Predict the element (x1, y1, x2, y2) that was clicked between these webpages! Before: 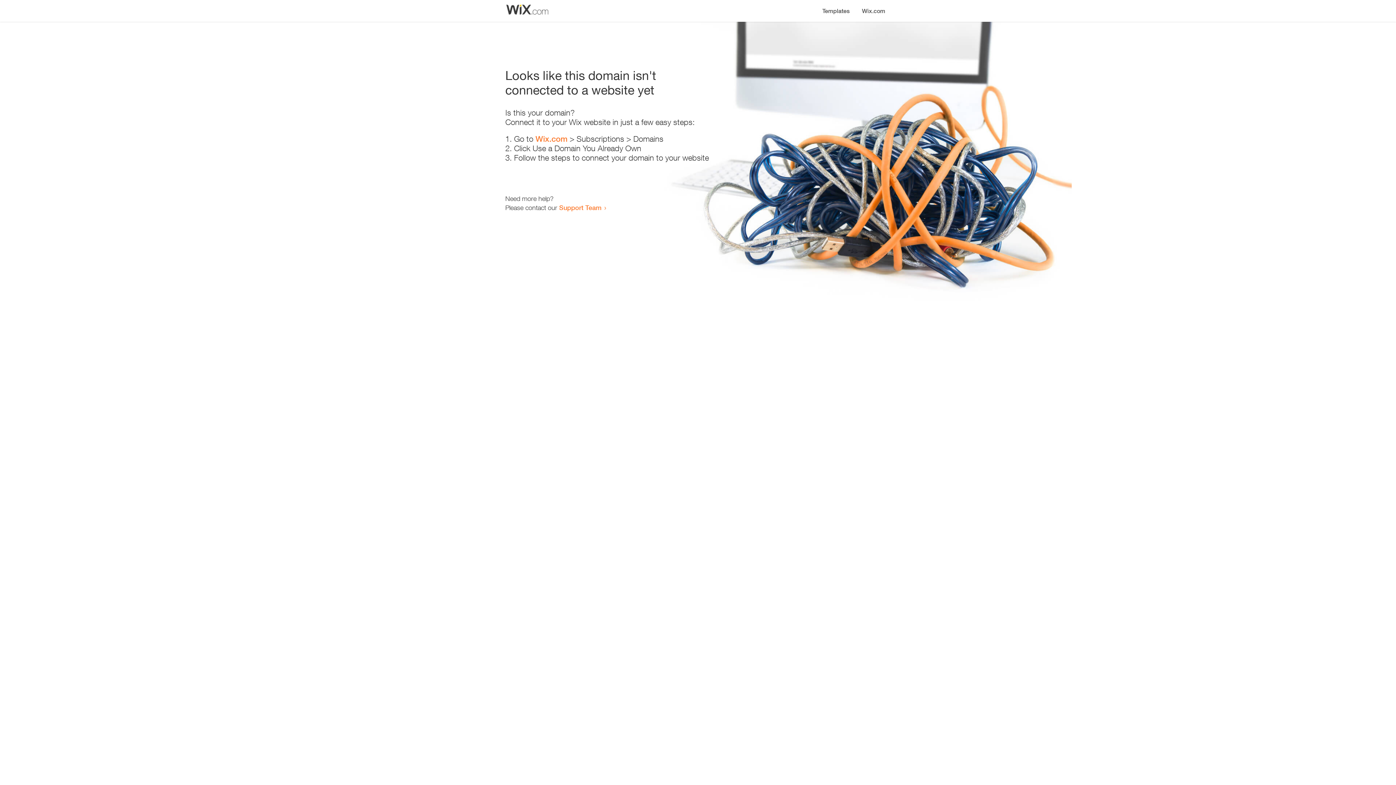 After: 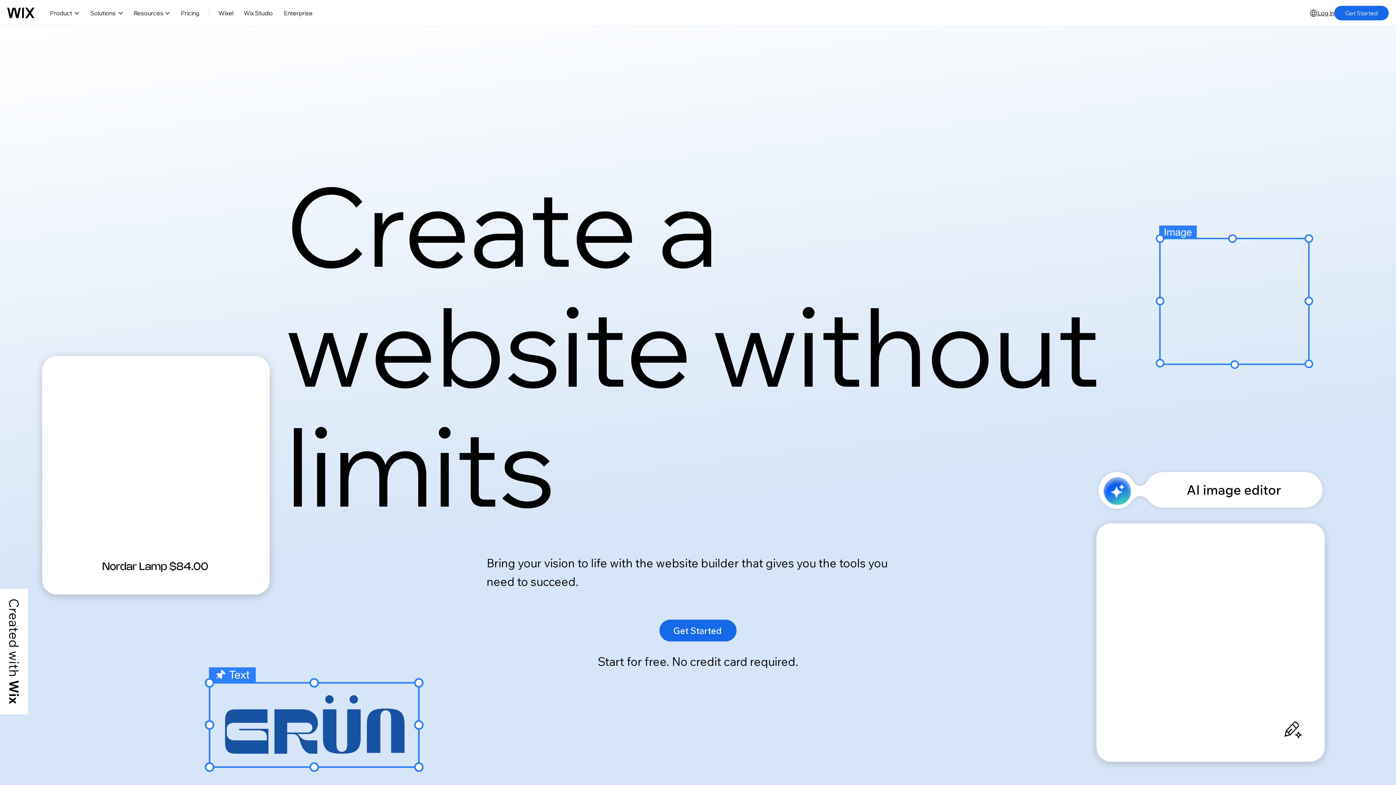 Action: label: Wix.com bbox: (535, 134, 567, 143)